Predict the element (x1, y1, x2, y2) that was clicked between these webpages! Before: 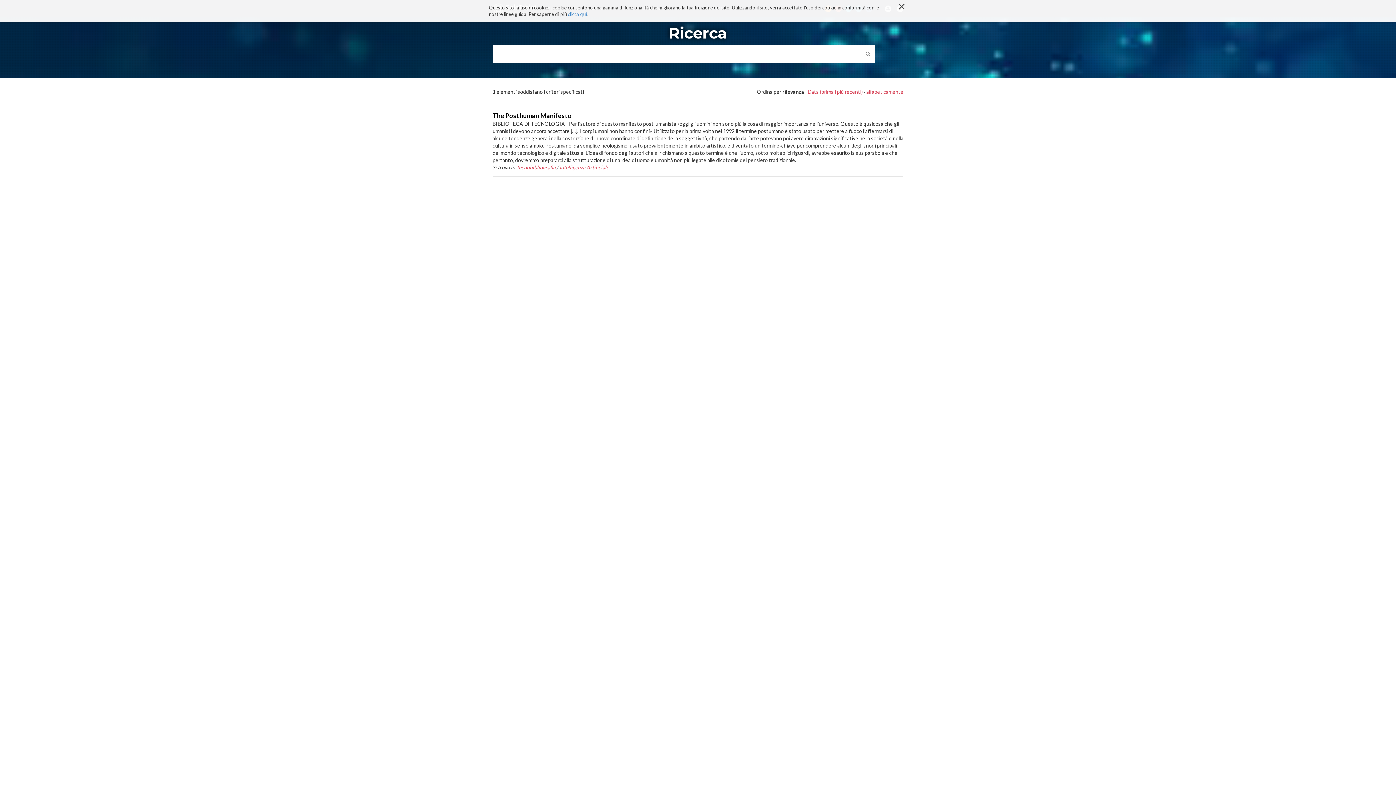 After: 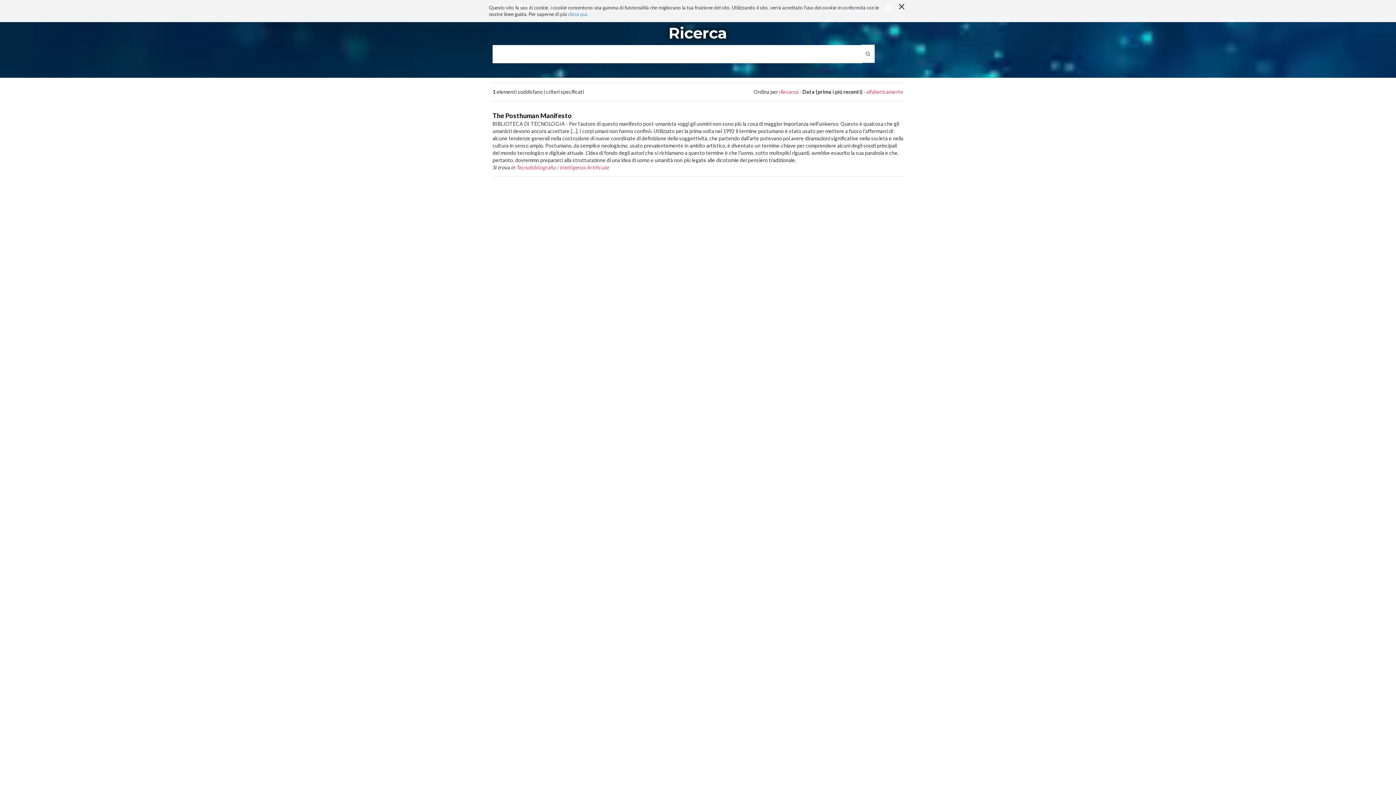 Action: label: Data (prima i più recenti) bbox: (808, 88, 862, 94)